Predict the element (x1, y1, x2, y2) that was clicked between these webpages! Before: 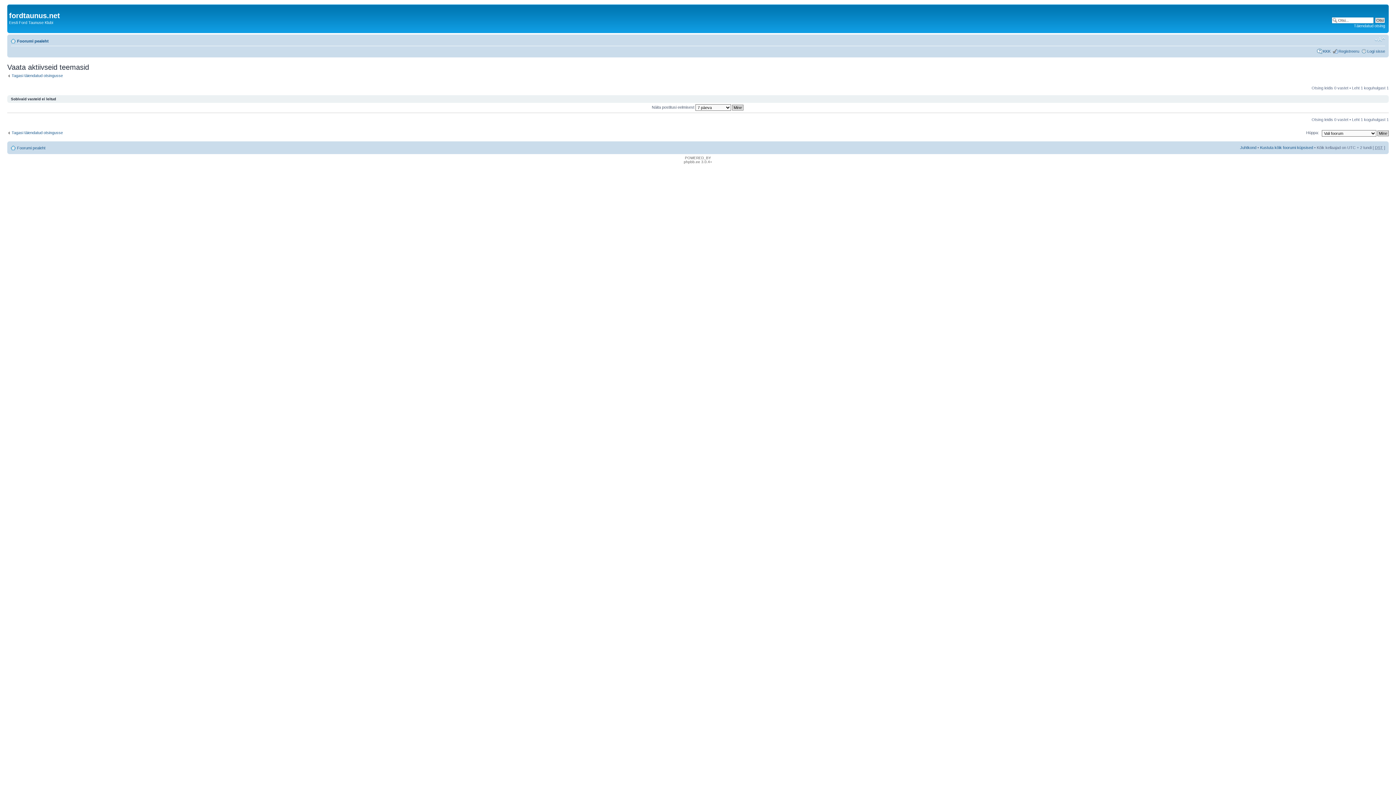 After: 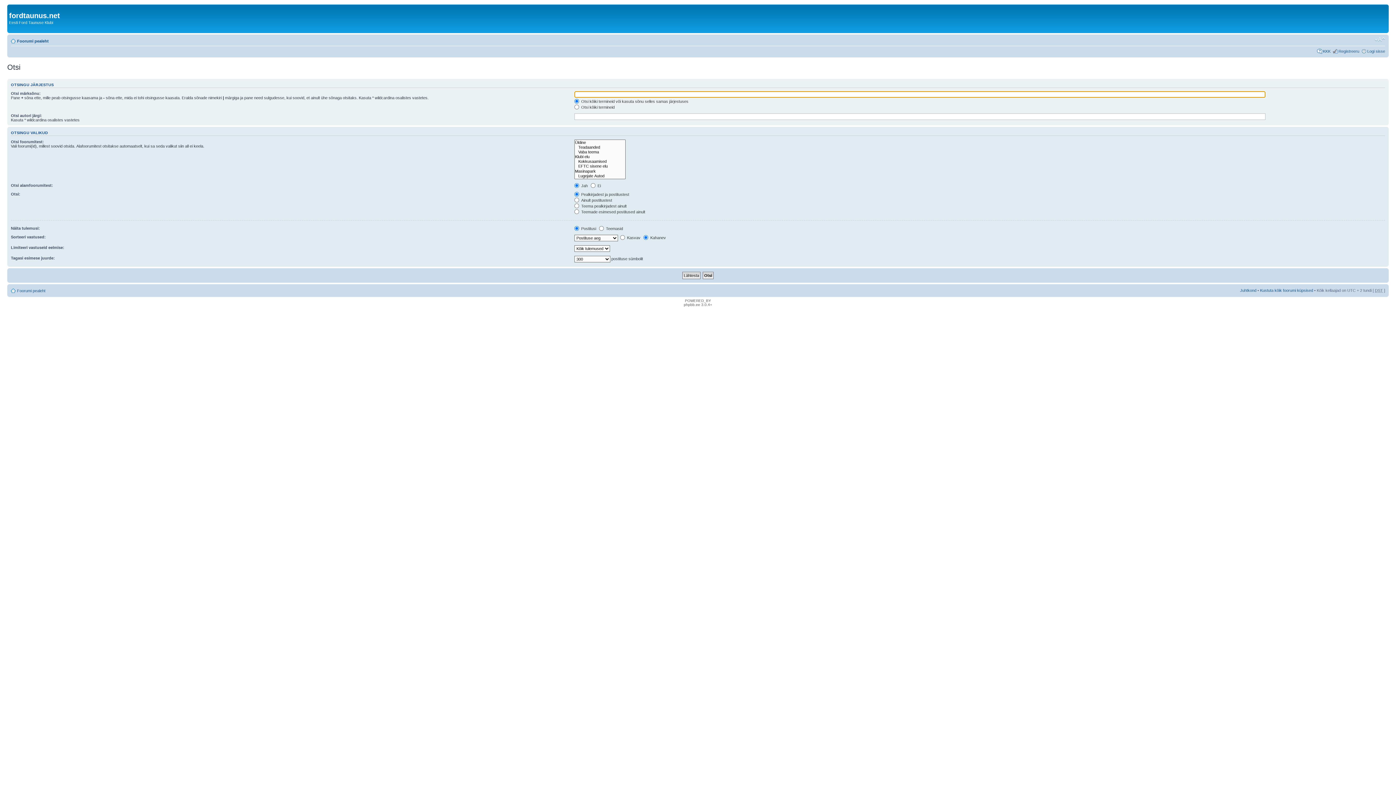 Action: label: Täiendatud otsing bbox: (1354, 23, 1385, 28)